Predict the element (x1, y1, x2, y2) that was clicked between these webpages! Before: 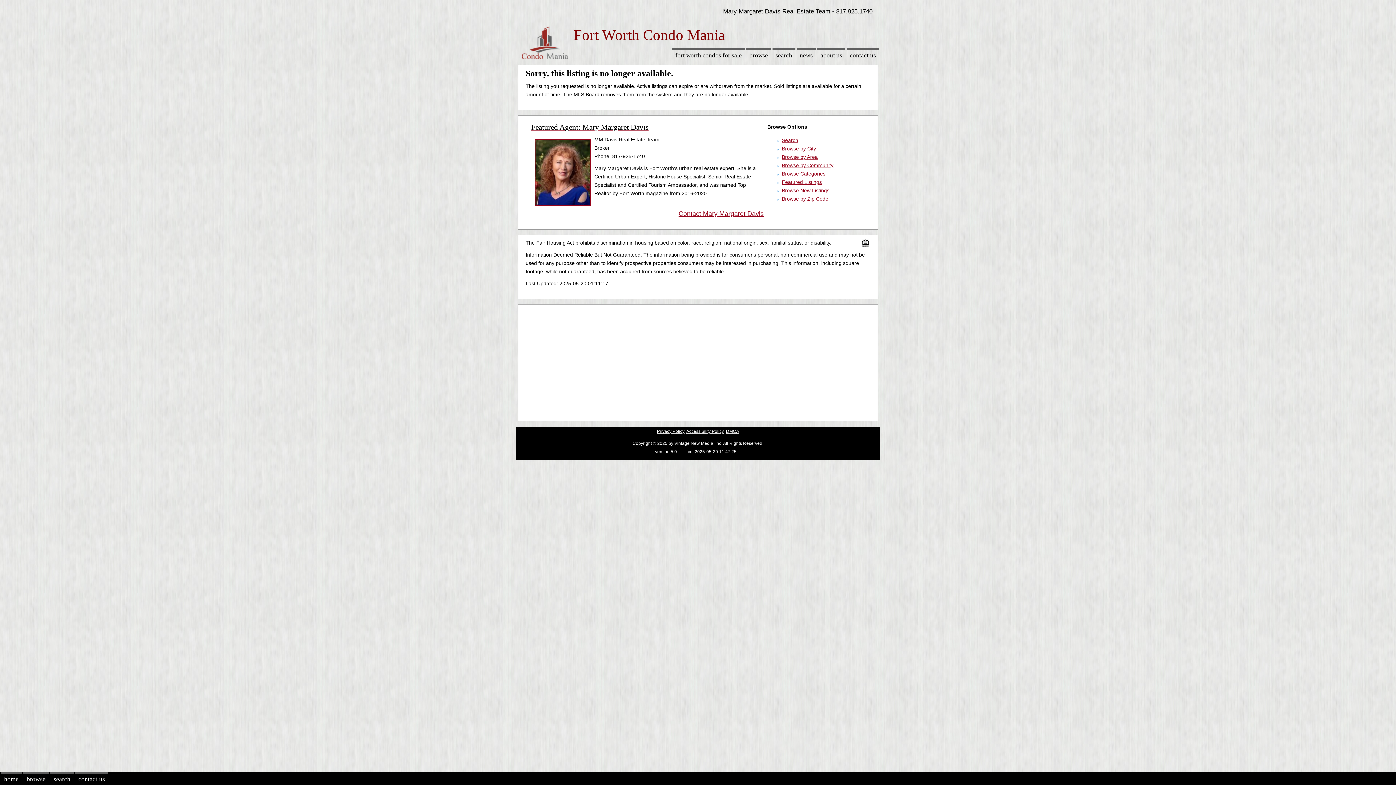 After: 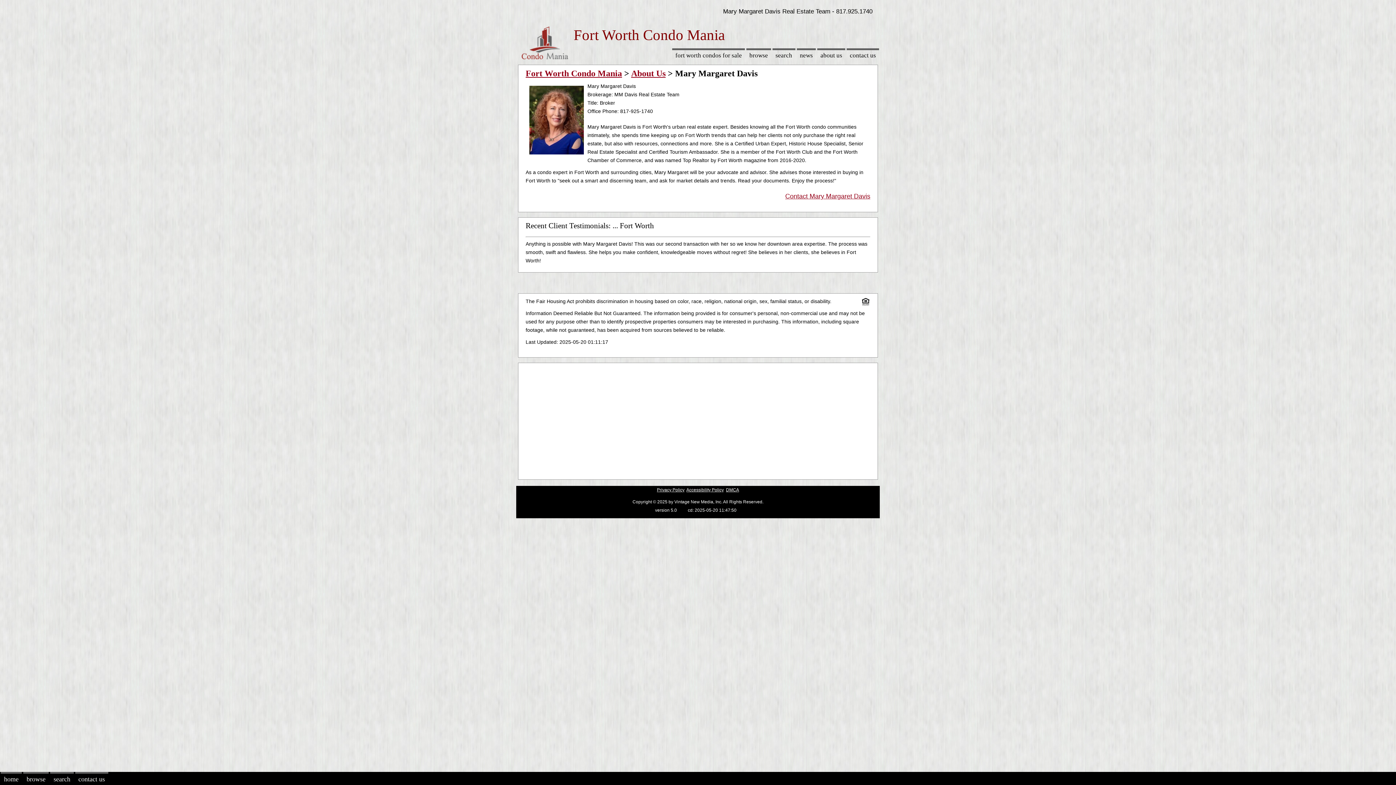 Action: bbox: (531, 122, 763, 135) label: Featured Agent: Mary Margaret Davis